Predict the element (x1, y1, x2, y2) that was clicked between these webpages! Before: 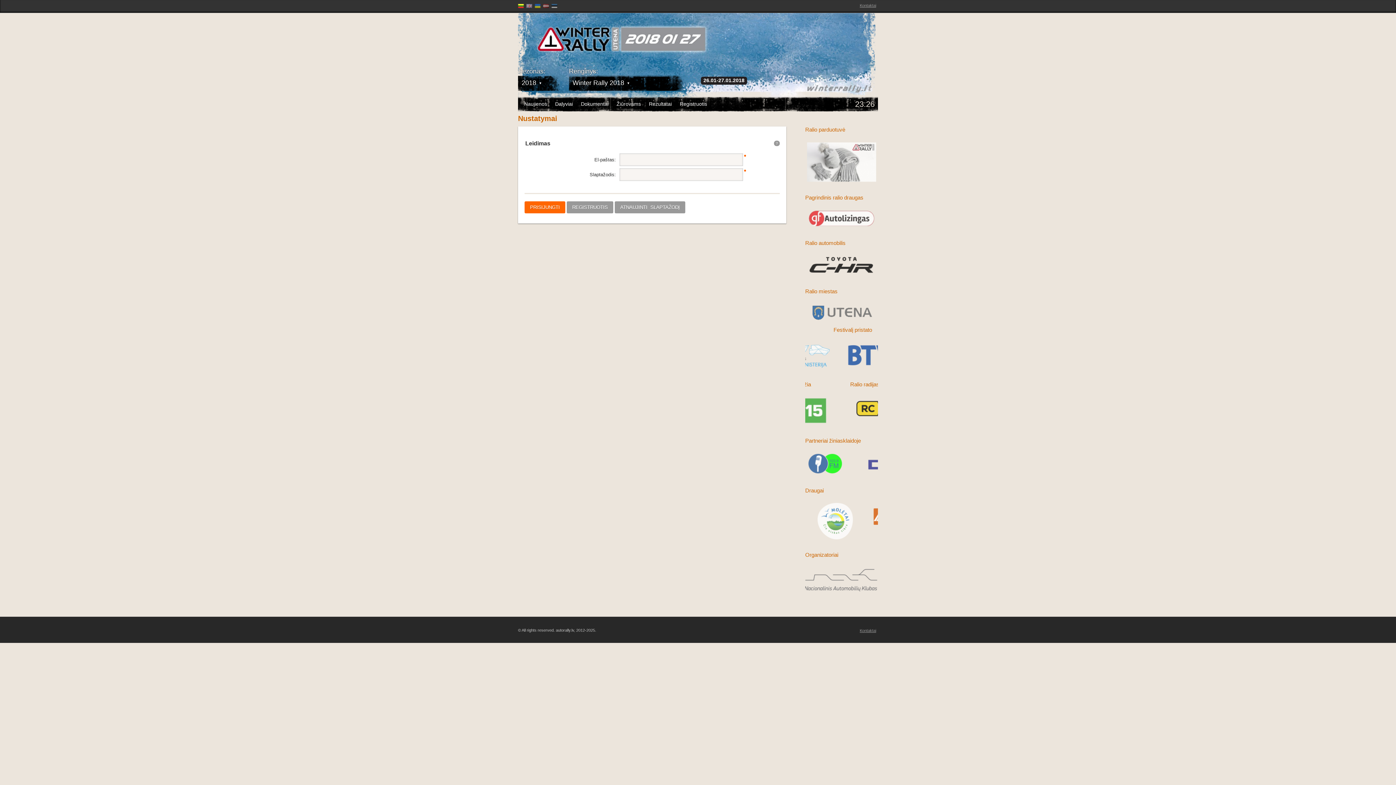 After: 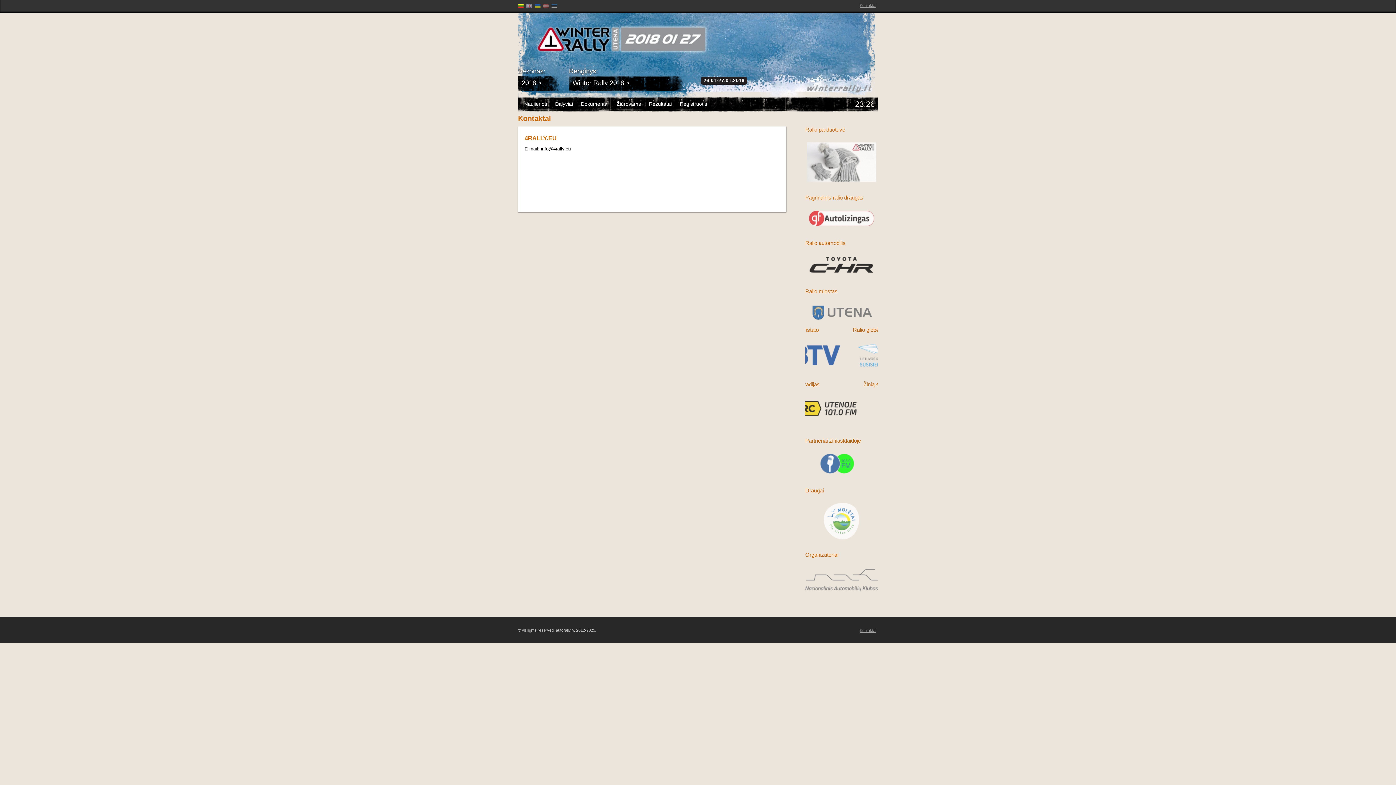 Action: bbox: (858, 628, 878, 634) label: Kontaktai